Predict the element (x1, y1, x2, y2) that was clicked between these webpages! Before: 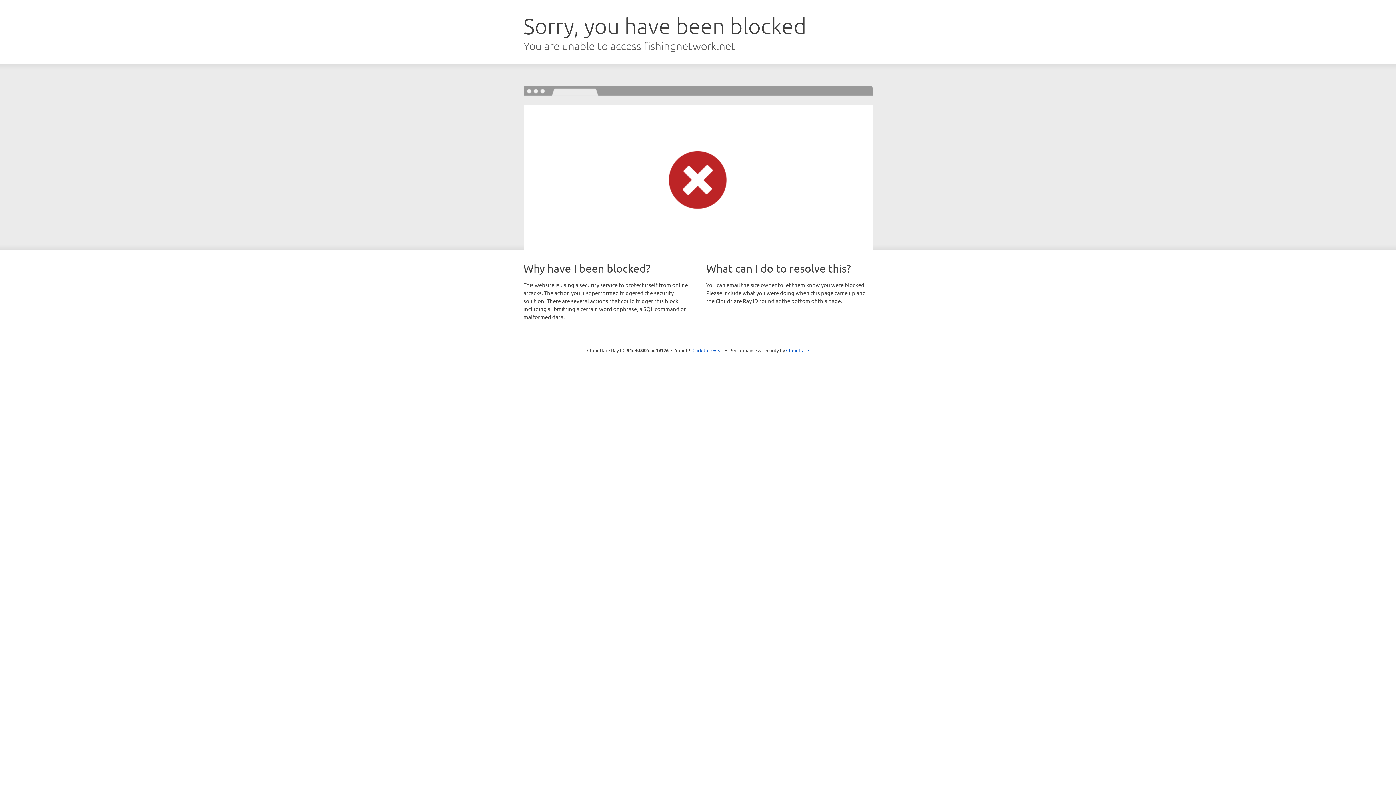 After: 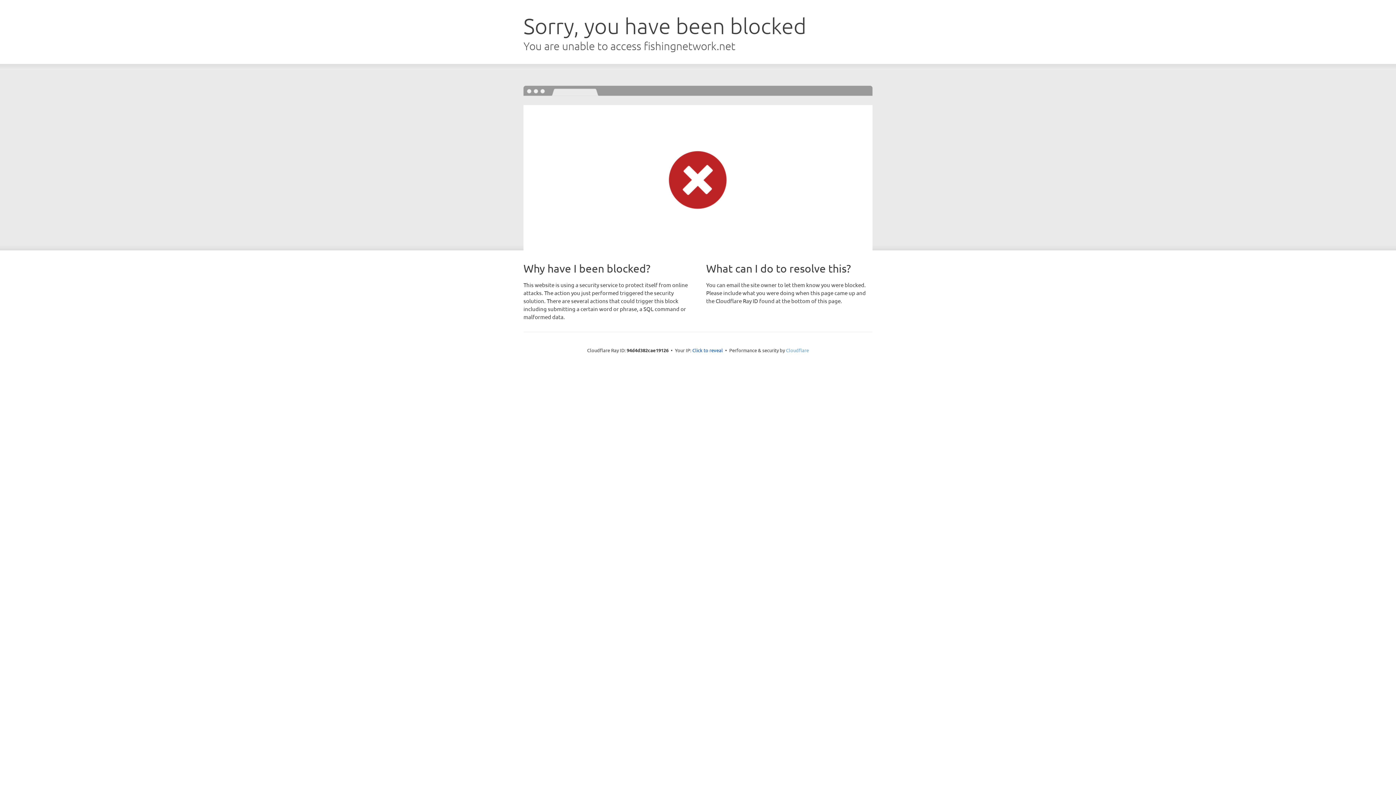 Action: bbox: (786, 347, 809, 353) label: Cloudflare